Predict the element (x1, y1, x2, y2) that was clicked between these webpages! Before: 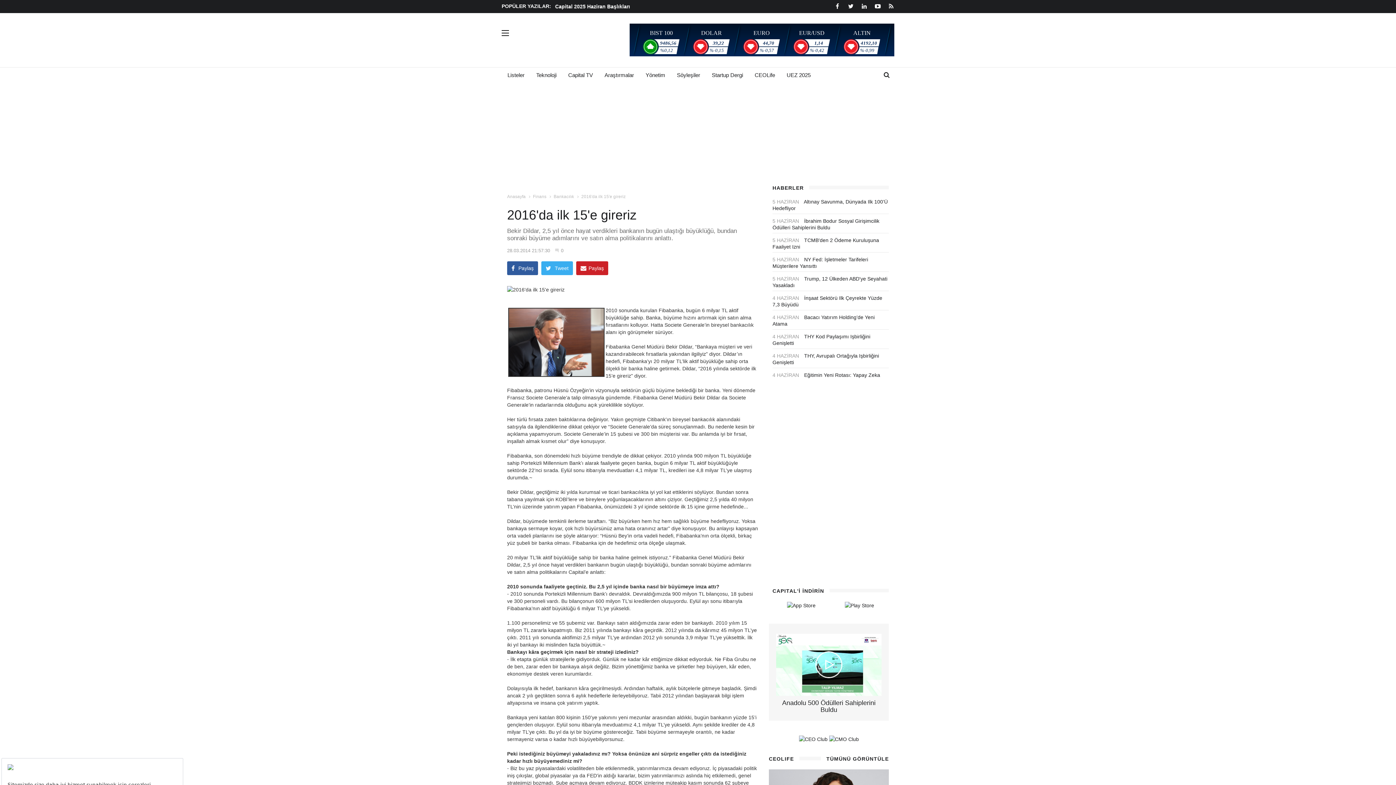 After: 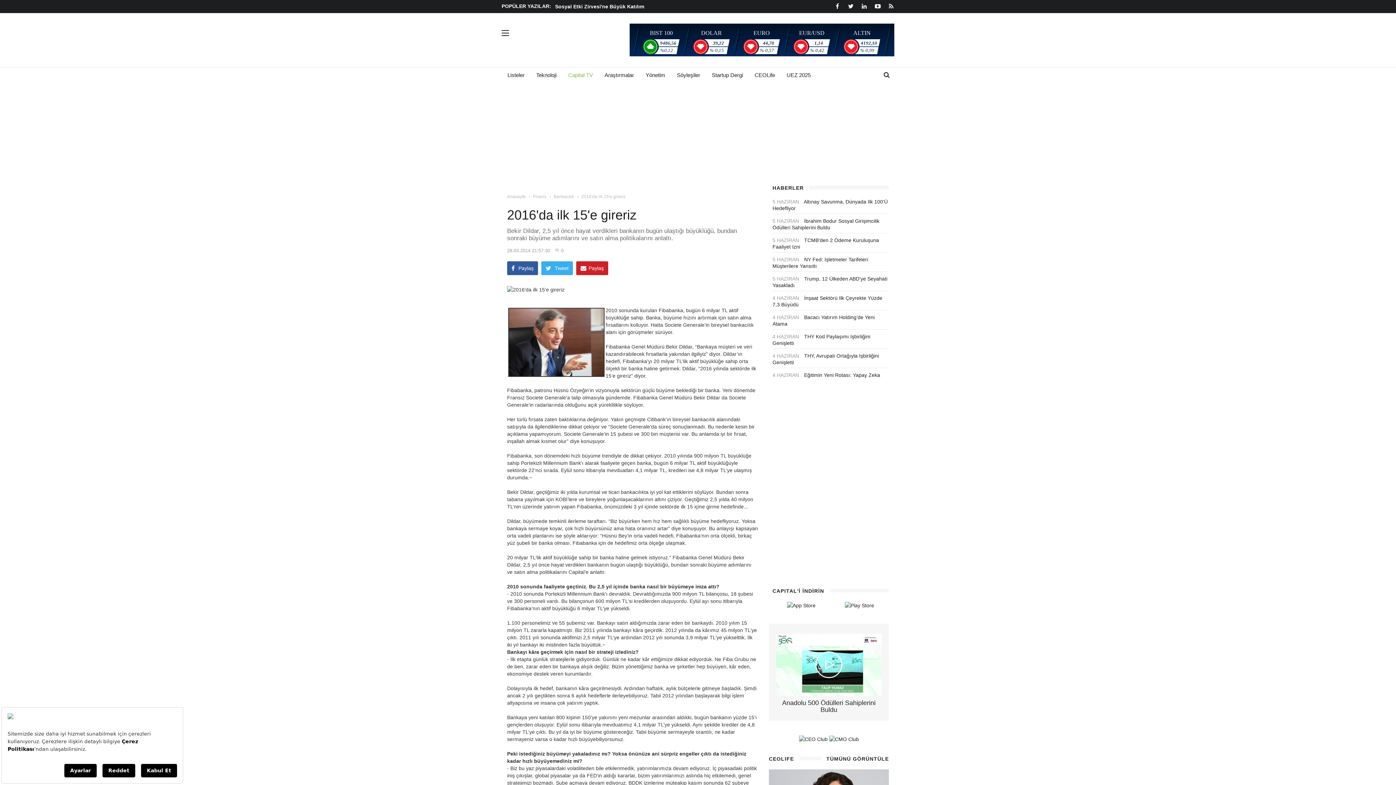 Action: label: Capital TV bbox: (562, 67, 598, 82)